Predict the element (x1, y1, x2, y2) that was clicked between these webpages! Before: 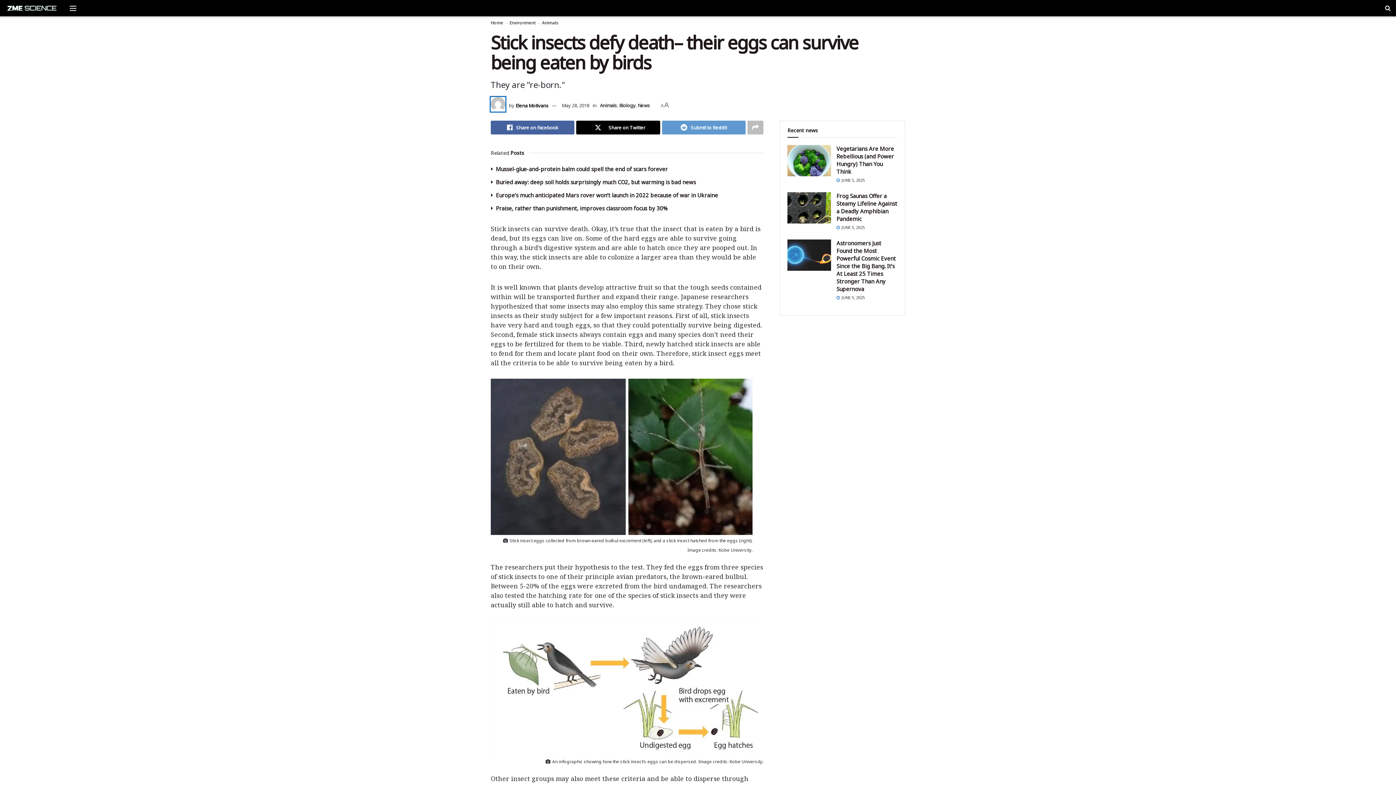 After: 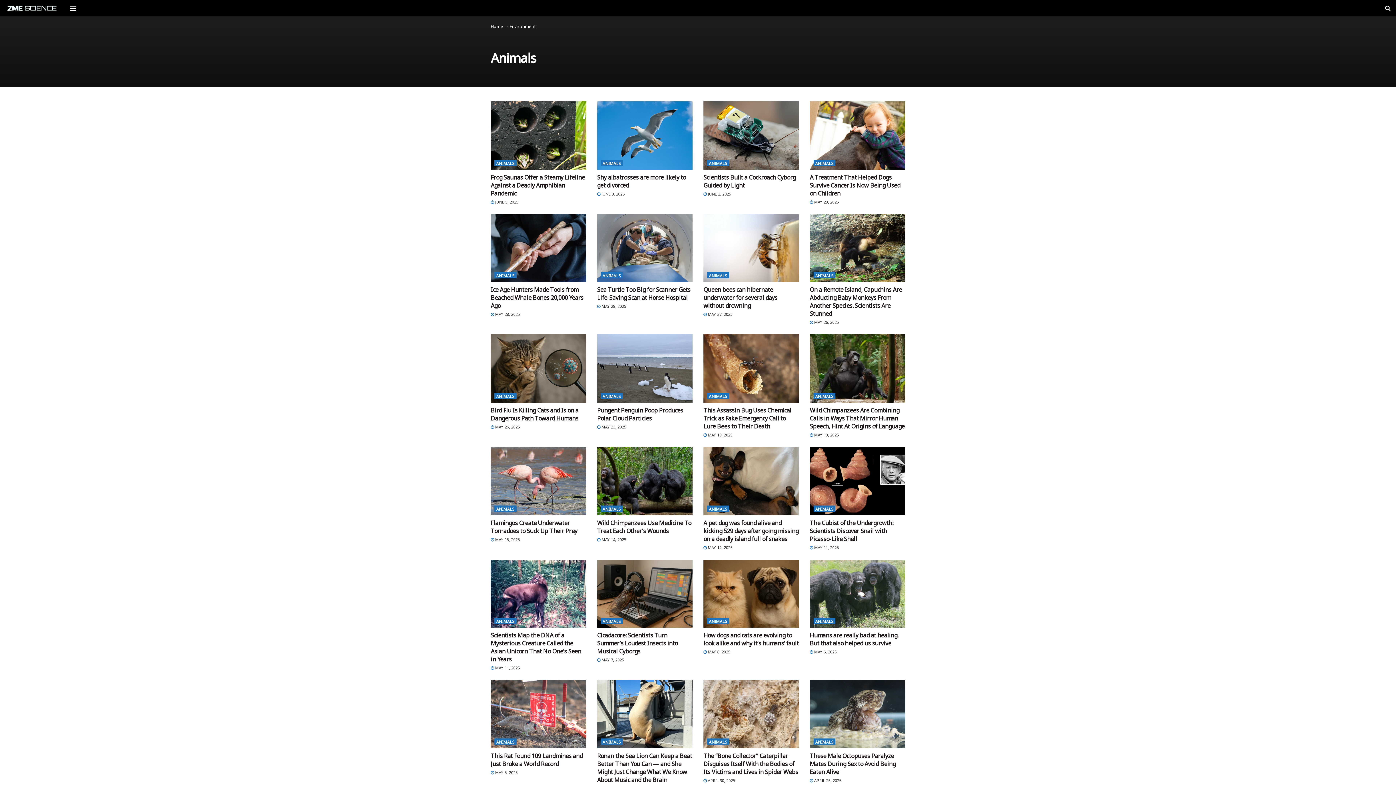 Action: label: Animals bbox: (600, 102, 617, 108)